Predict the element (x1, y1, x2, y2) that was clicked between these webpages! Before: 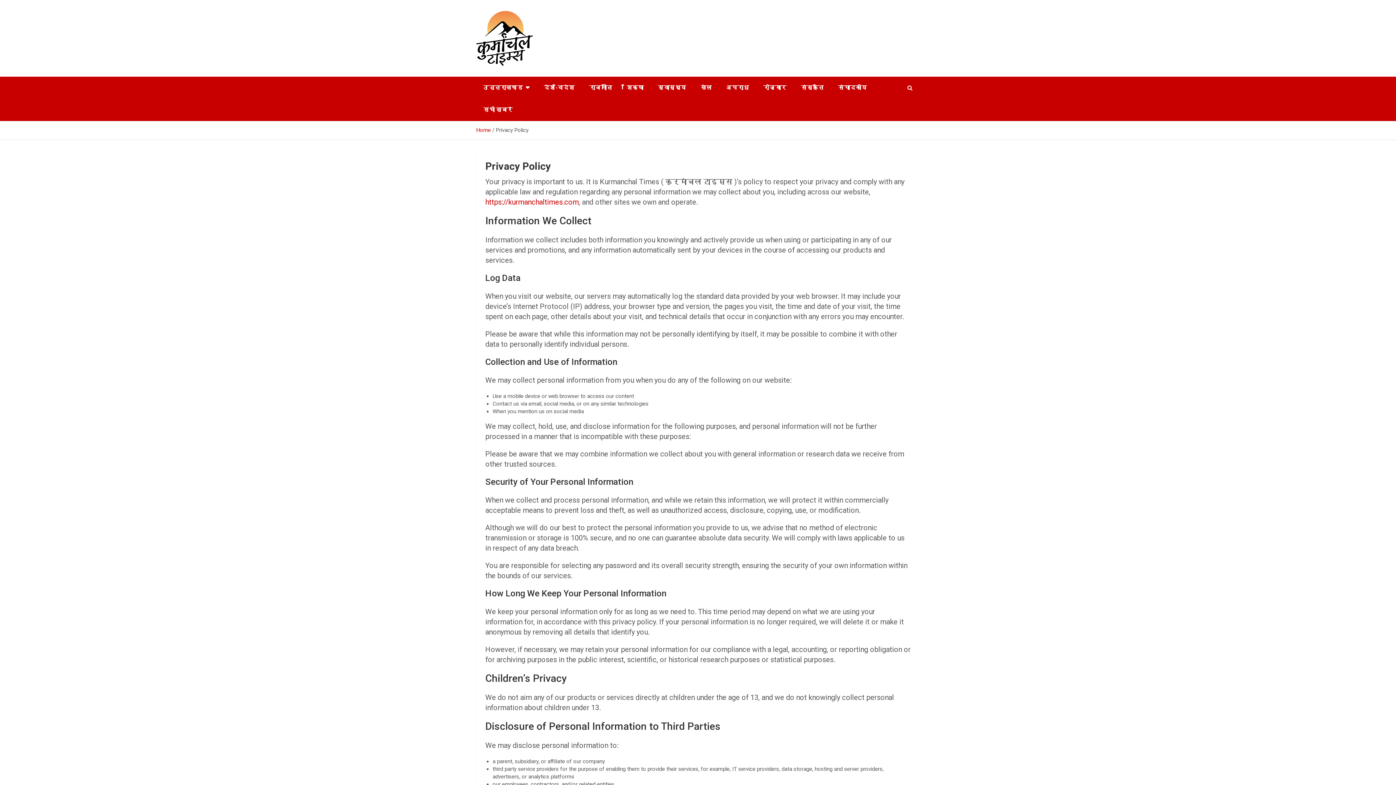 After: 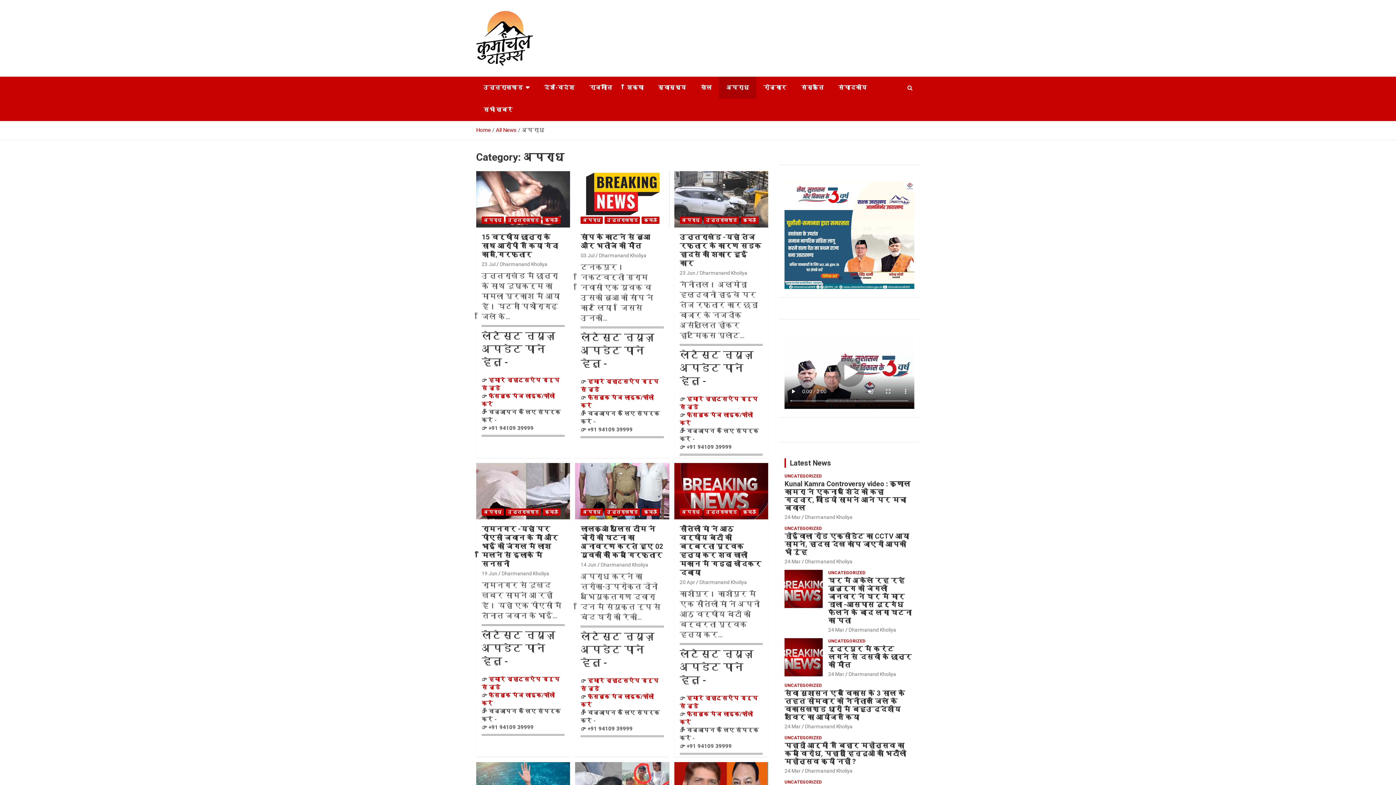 Action: bbox: (719, 76, 756, 98) label: अपराध